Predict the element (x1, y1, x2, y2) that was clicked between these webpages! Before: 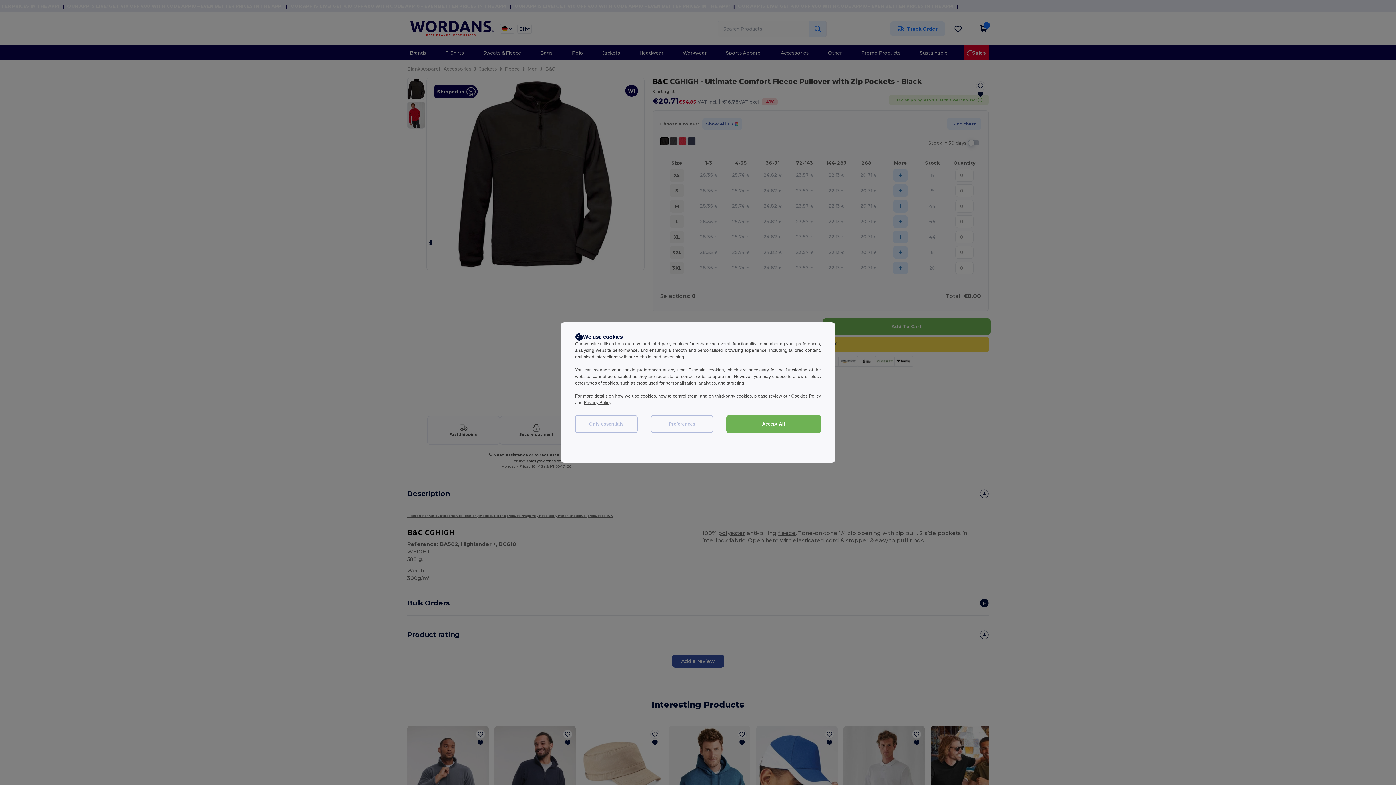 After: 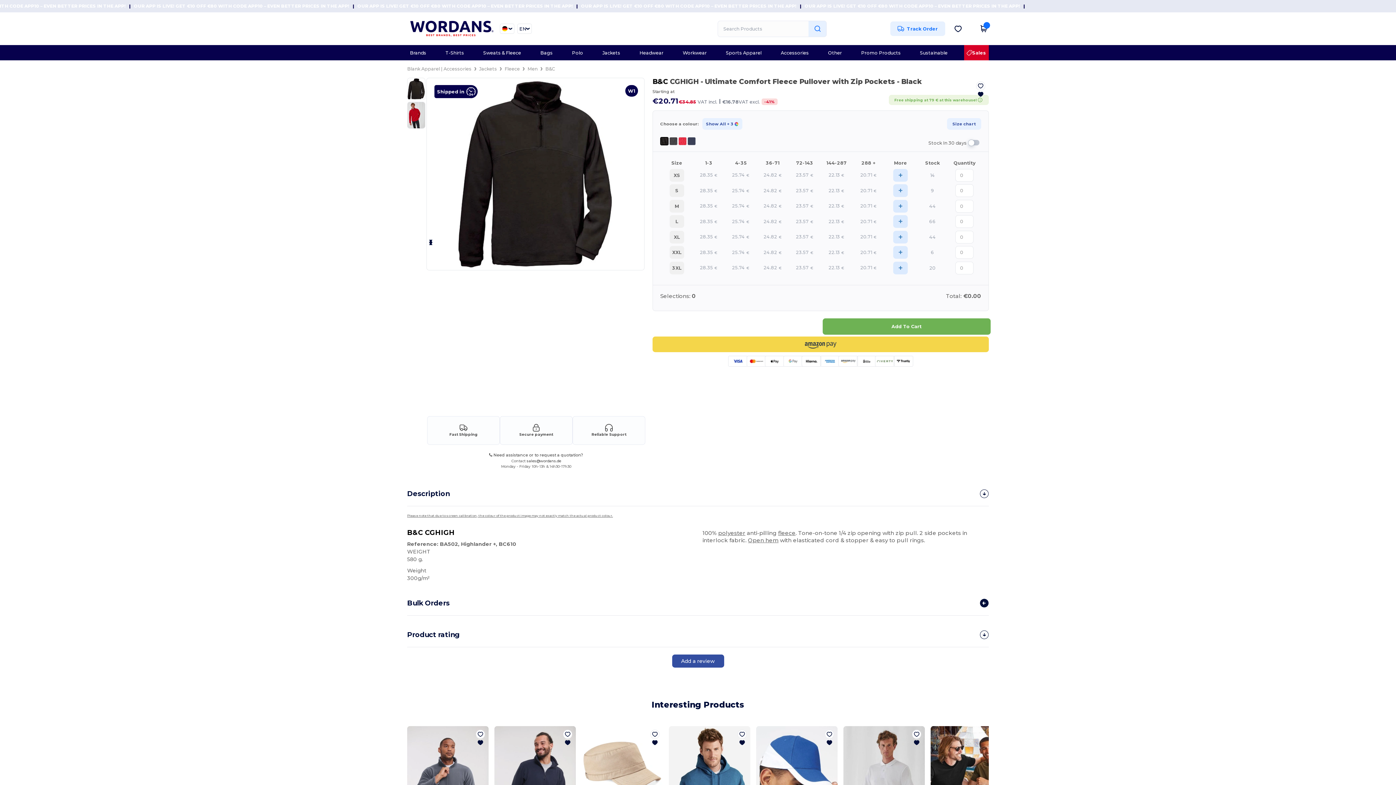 Action: label: Only essentials bbox: (575, 415, 637, 433)